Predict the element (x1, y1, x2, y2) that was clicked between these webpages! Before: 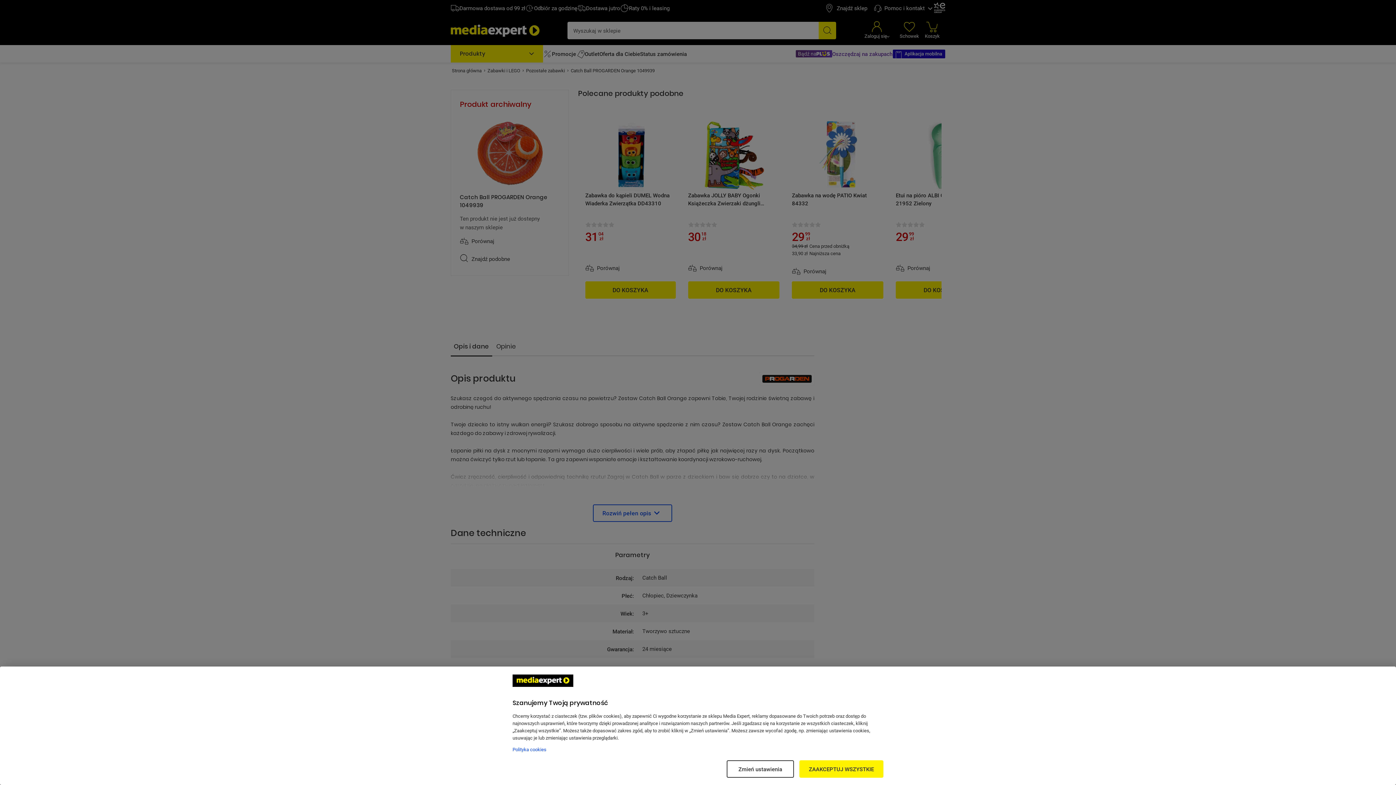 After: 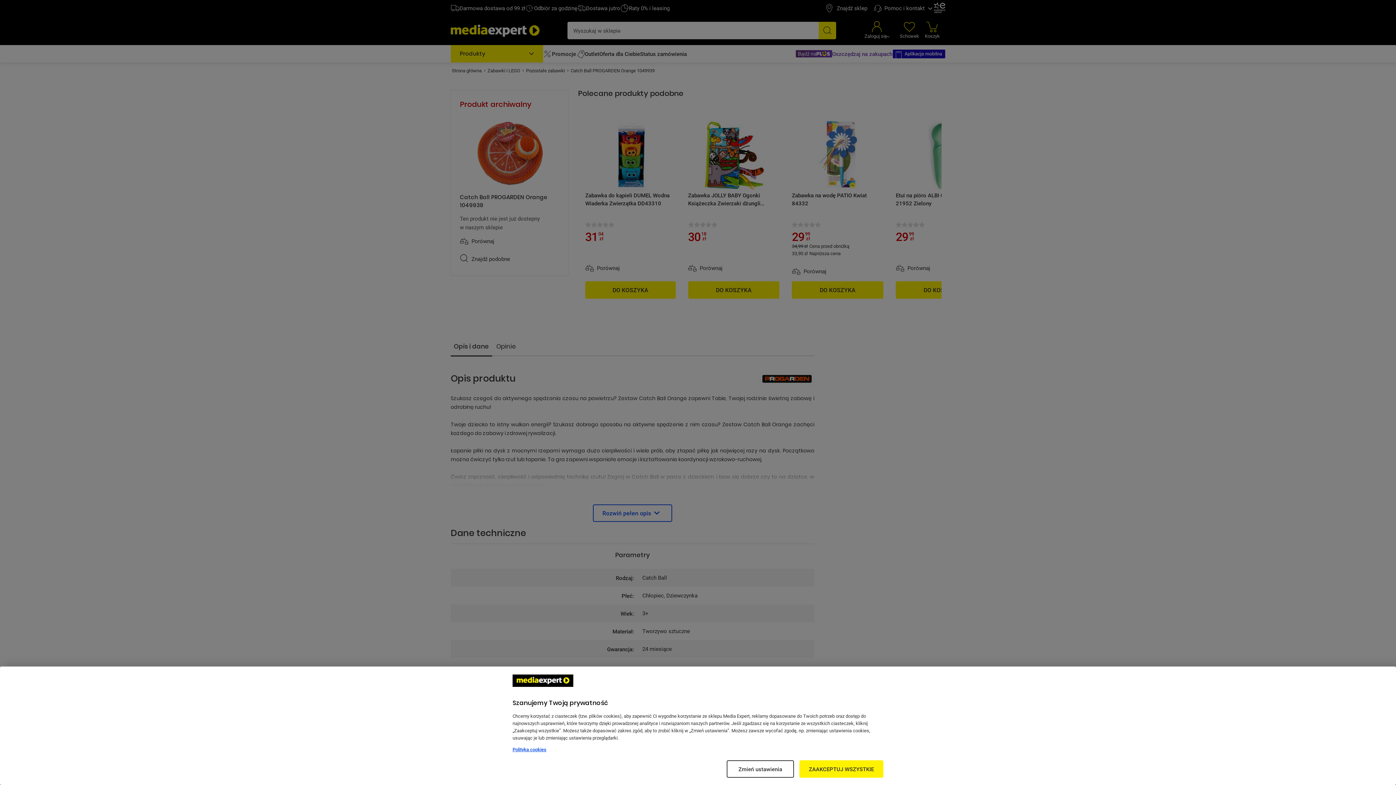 Action: label: Więcej informacji w Polityce cookies, otwiera się w nowym oknie bbox: (512, 746, 883, 753)